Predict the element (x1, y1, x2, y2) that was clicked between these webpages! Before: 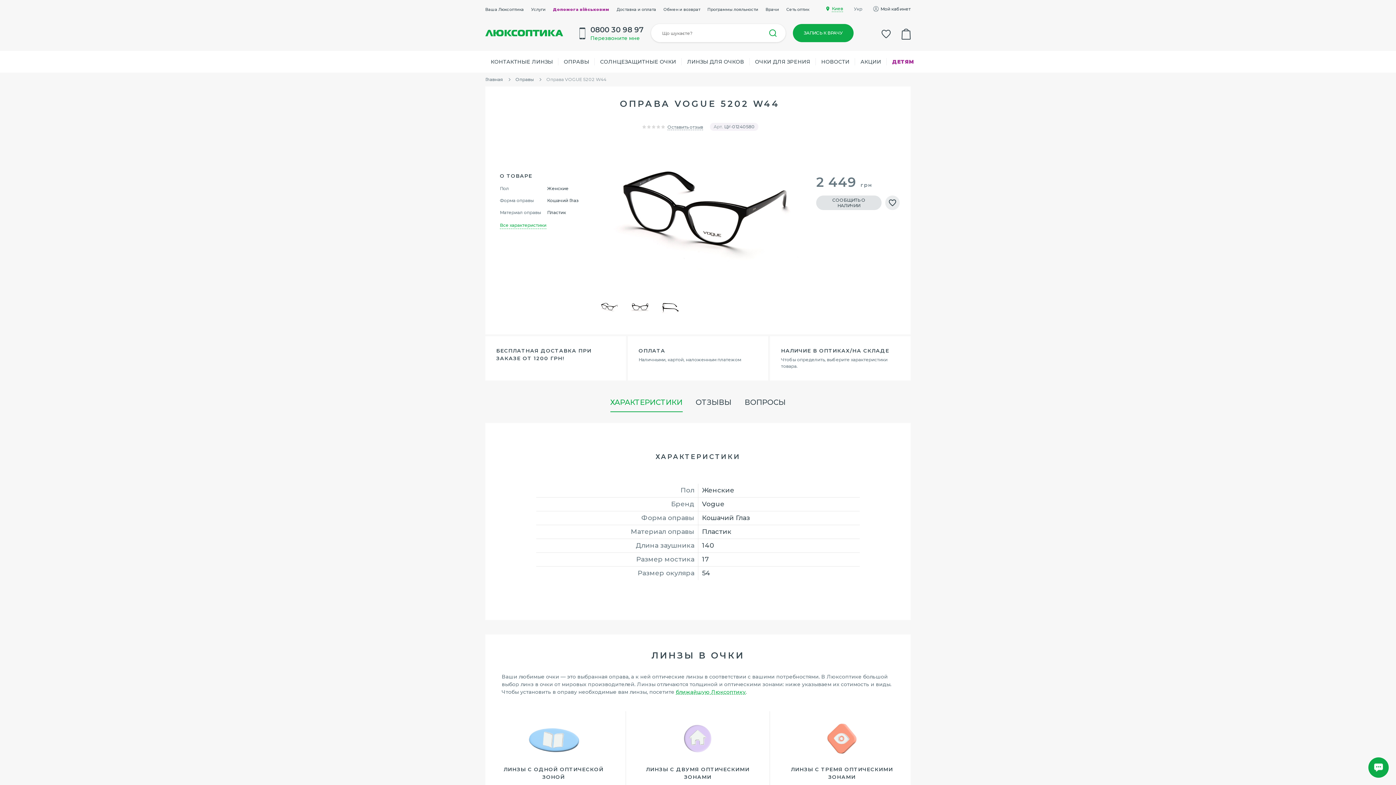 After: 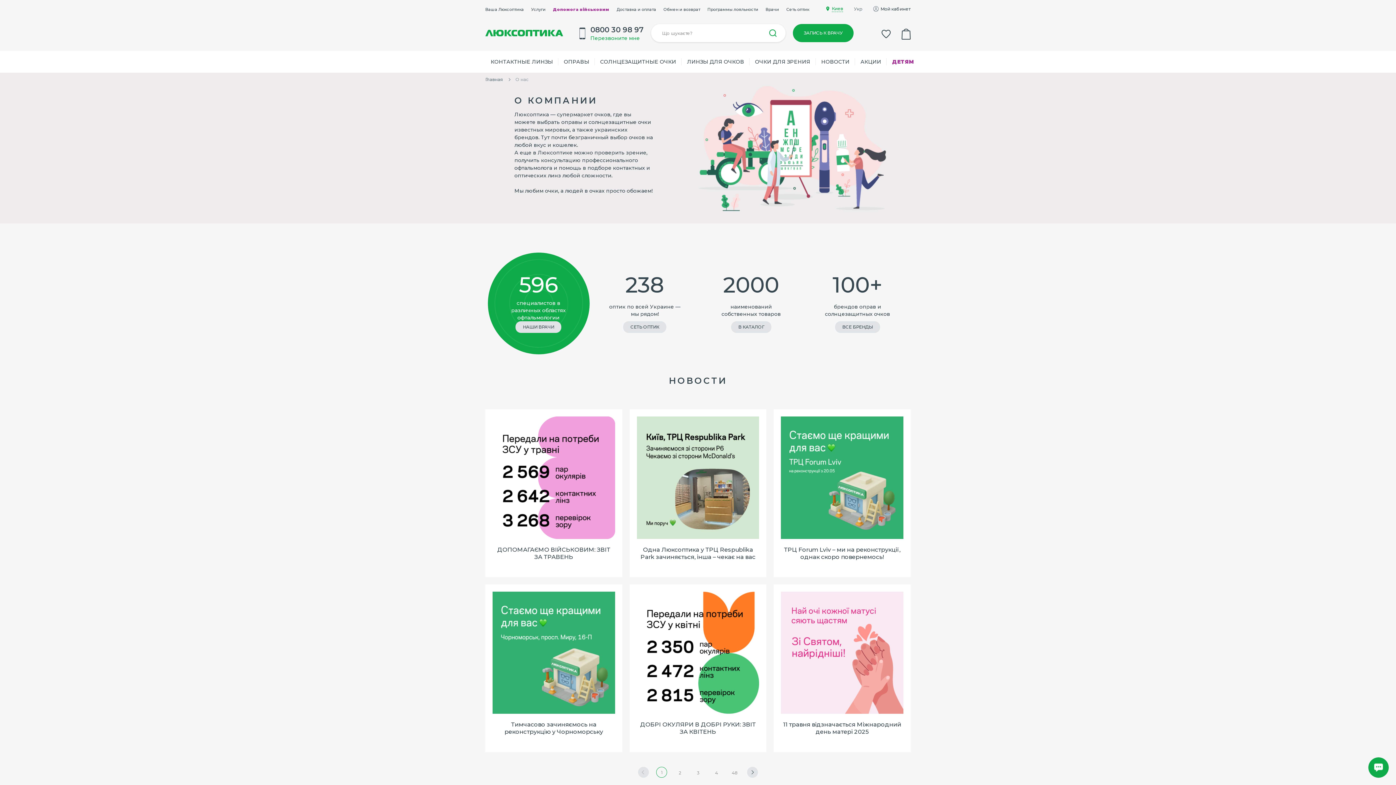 Action: label: Ваша Люксоптика bbox: (485, 6, 524, 12)